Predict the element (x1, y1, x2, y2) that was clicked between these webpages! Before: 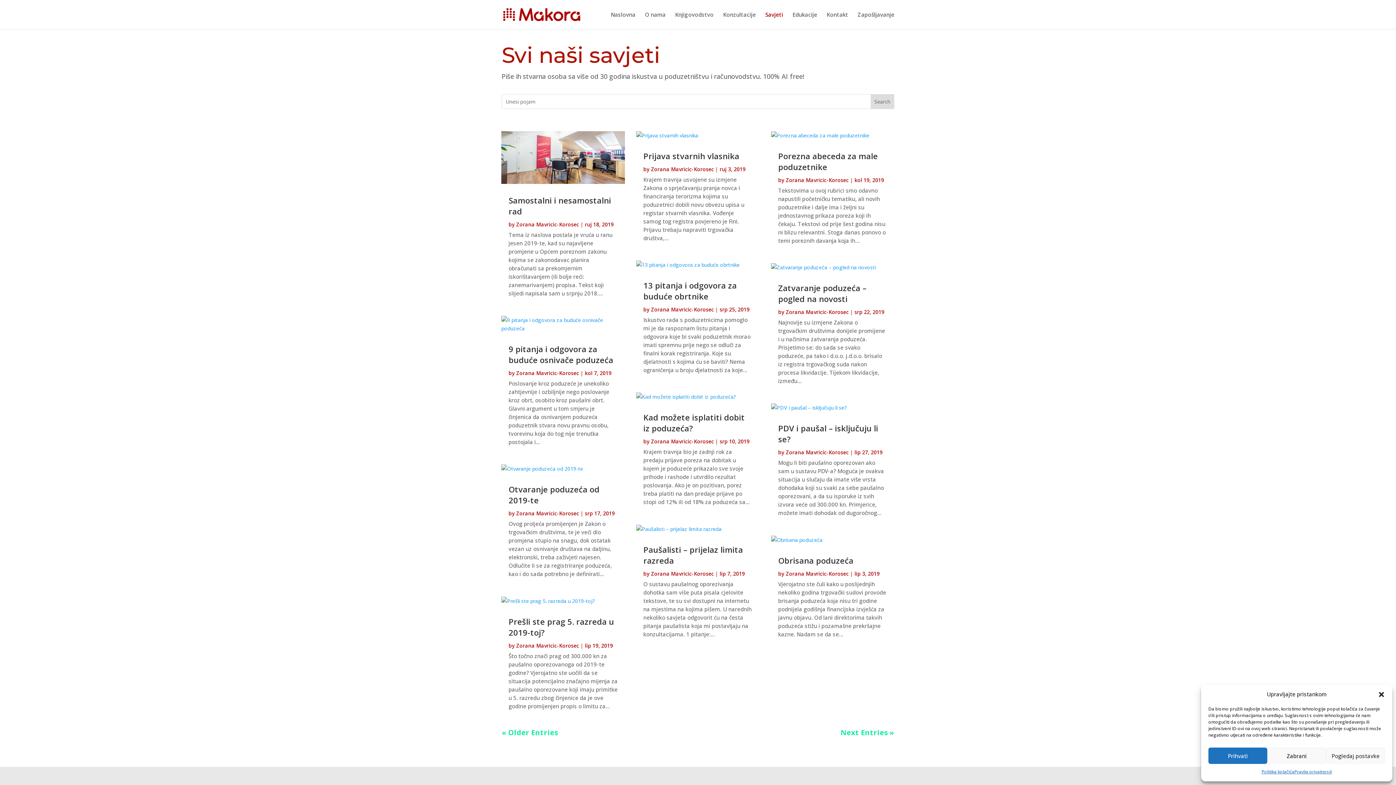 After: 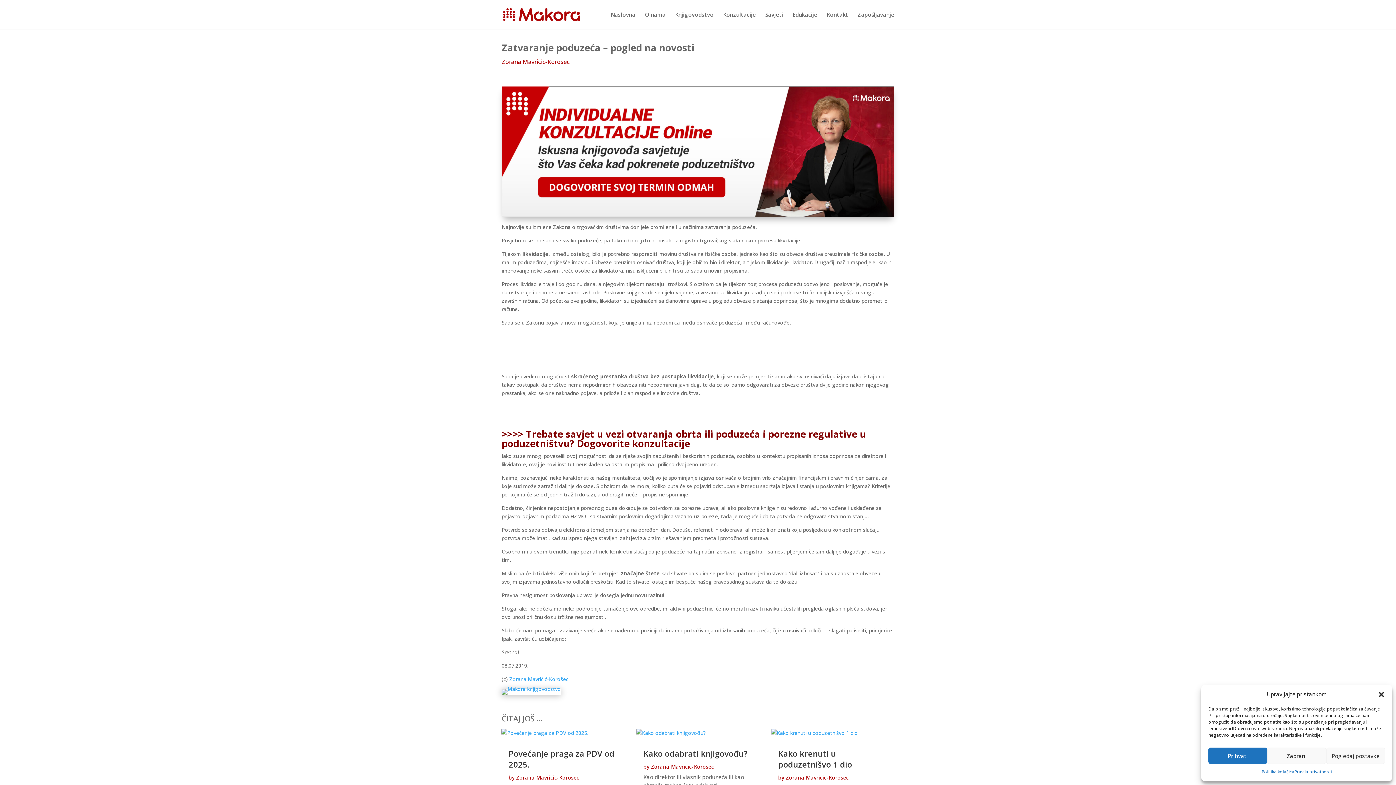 Action: bbox: (771, 263, 894, 271)